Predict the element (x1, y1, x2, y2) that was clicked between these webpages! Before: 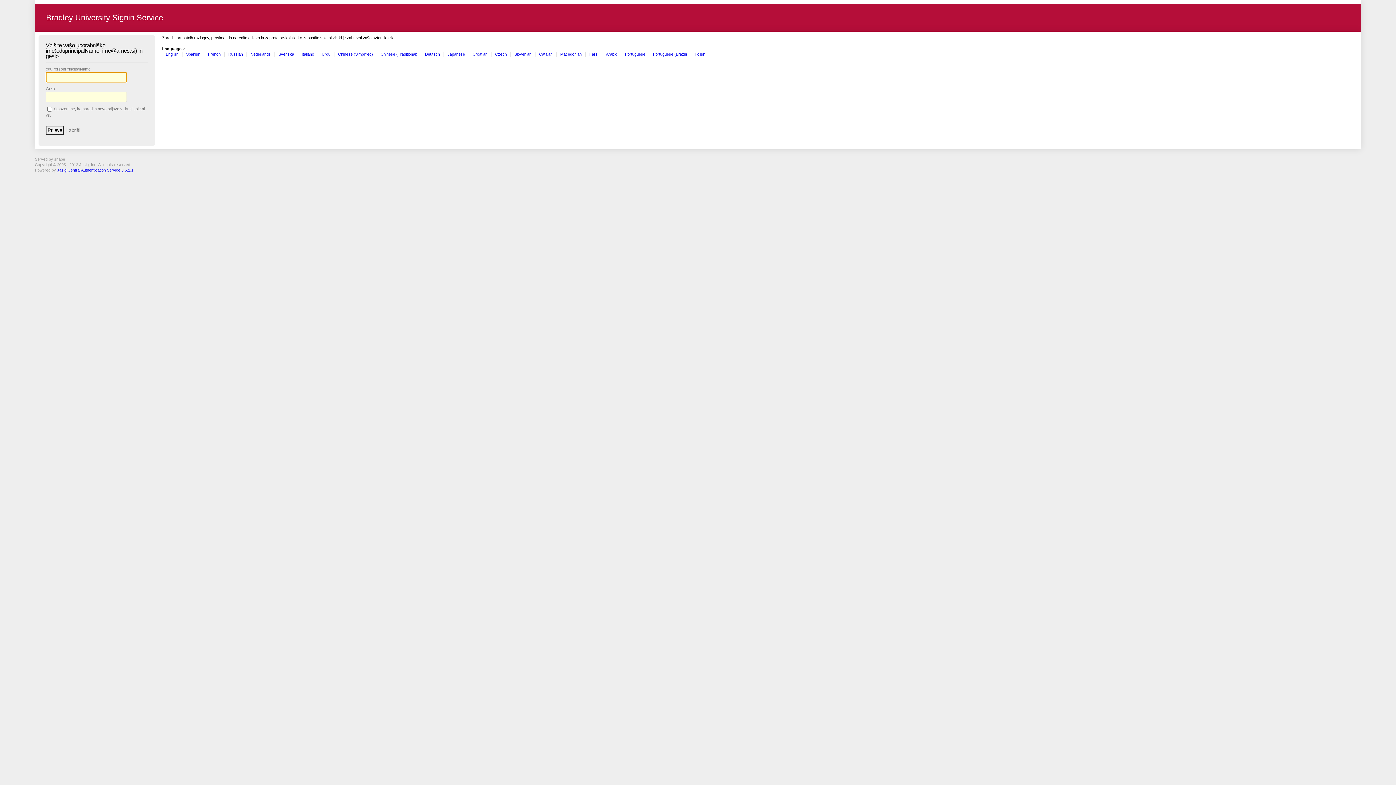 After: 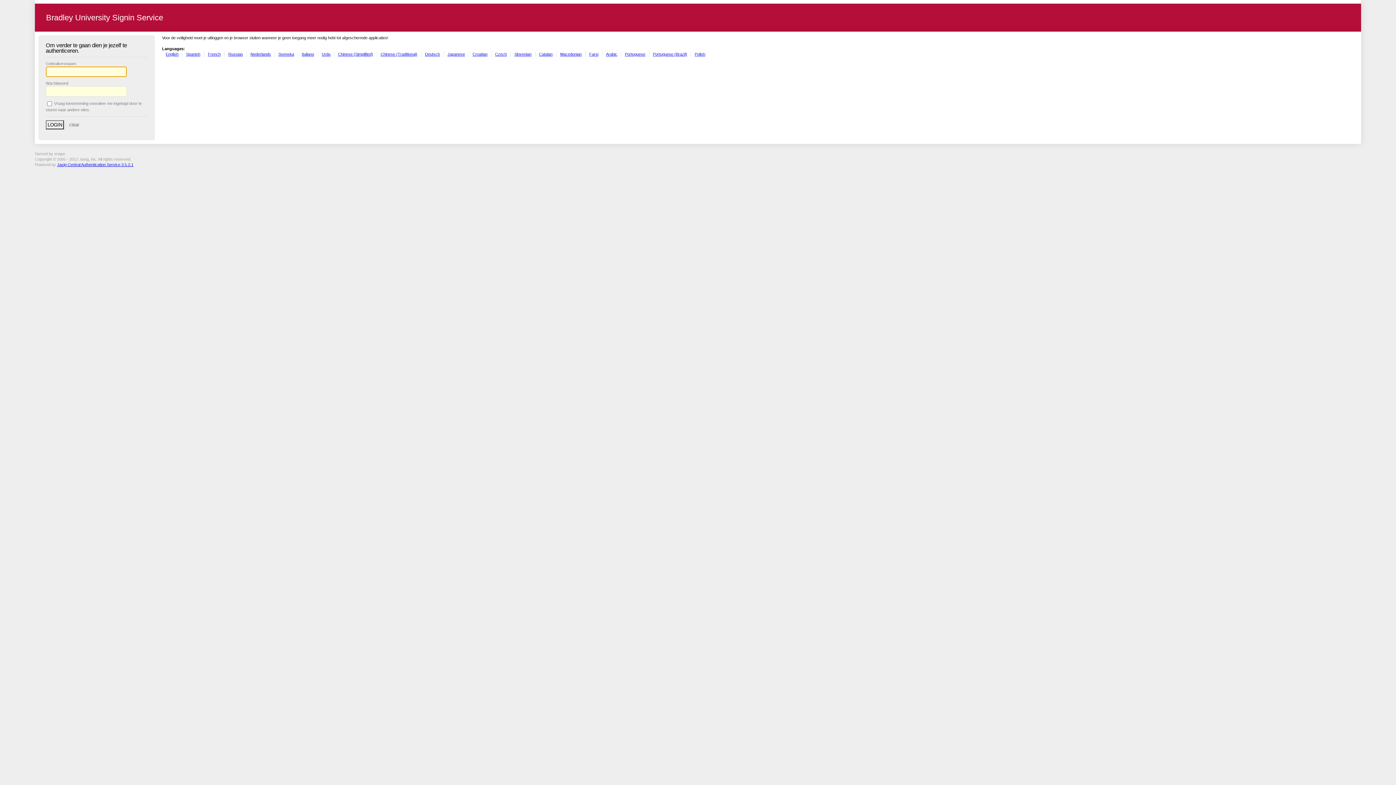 Action: bbox: (250, 51, 270, 56) label: Nederlands